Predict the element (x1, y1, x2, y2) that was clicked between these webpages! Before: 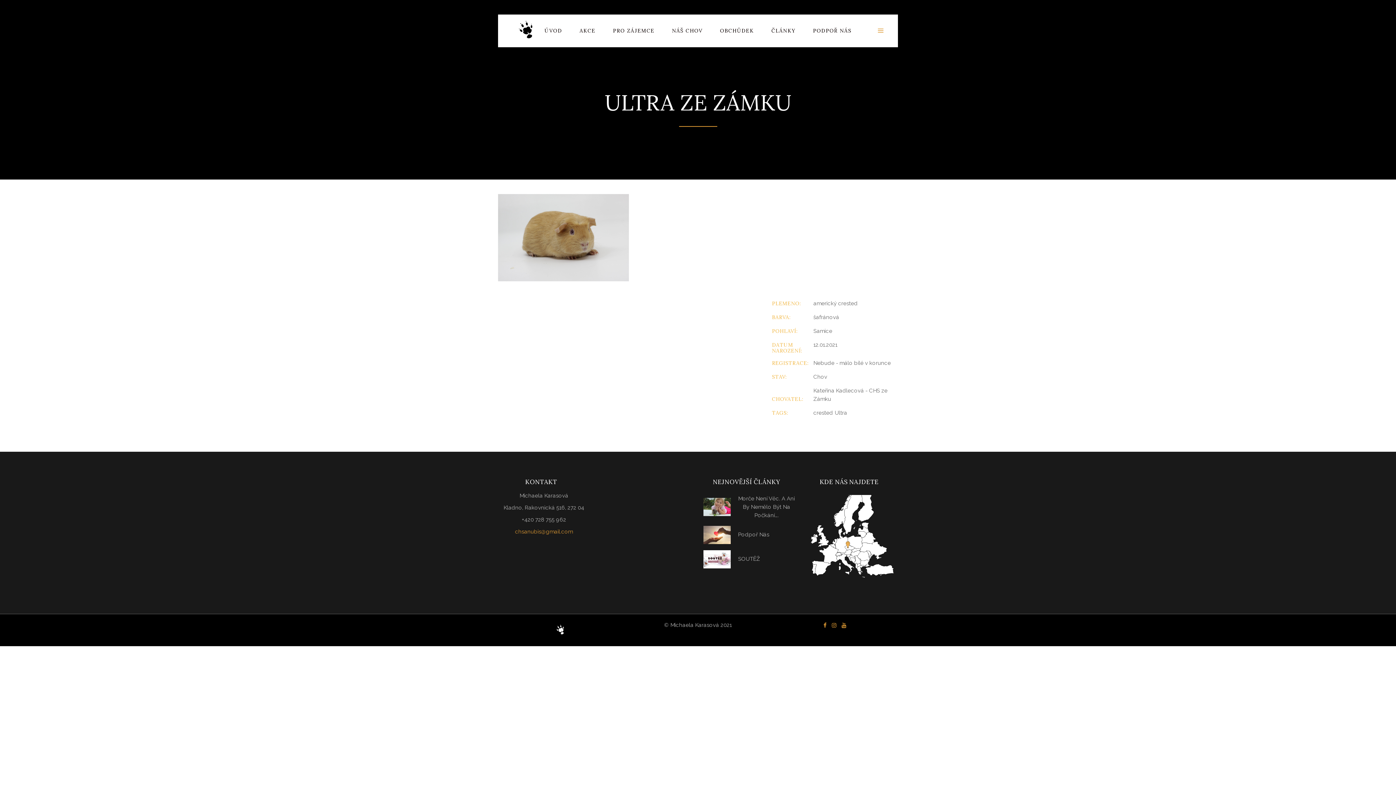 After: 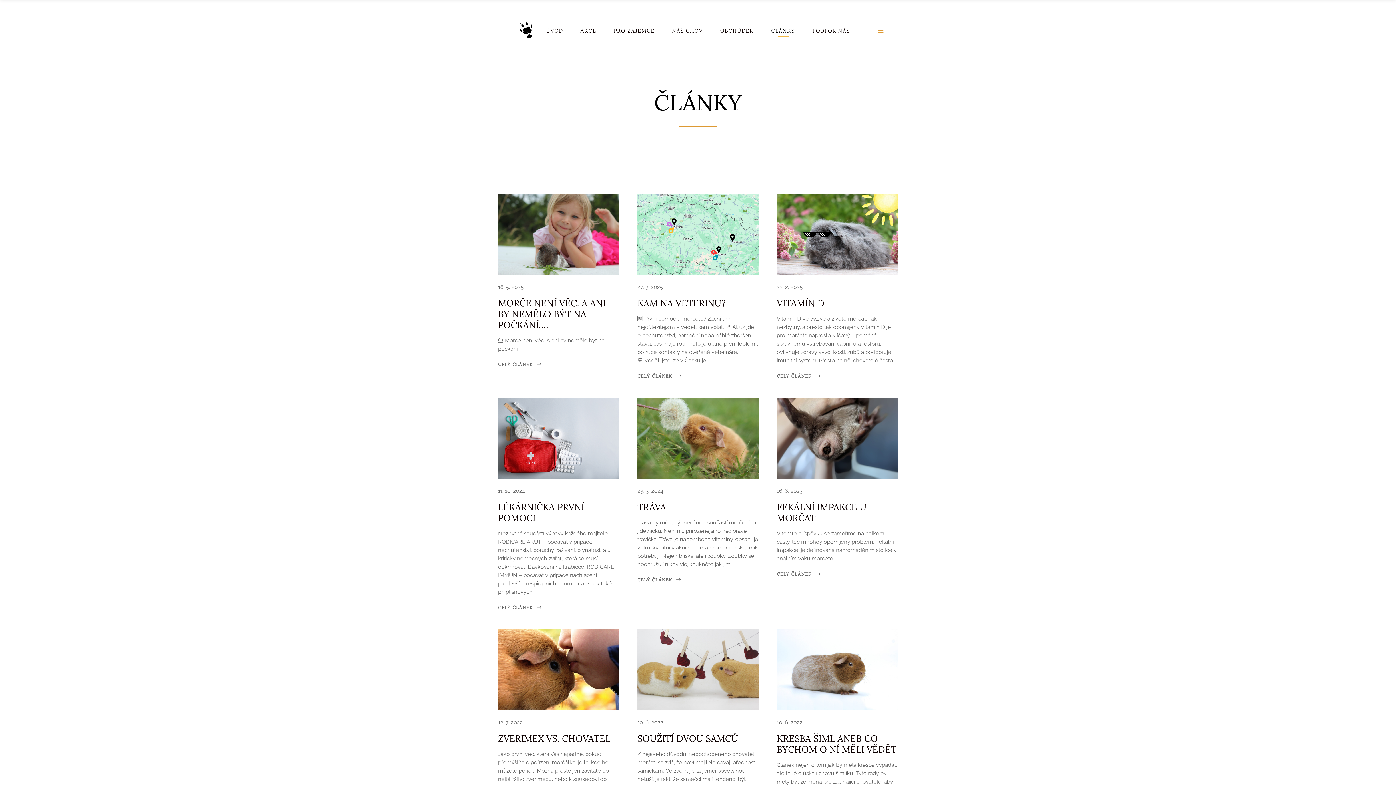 Action: label: ČLÁNKY bbox: (762, 14, 804, 47)